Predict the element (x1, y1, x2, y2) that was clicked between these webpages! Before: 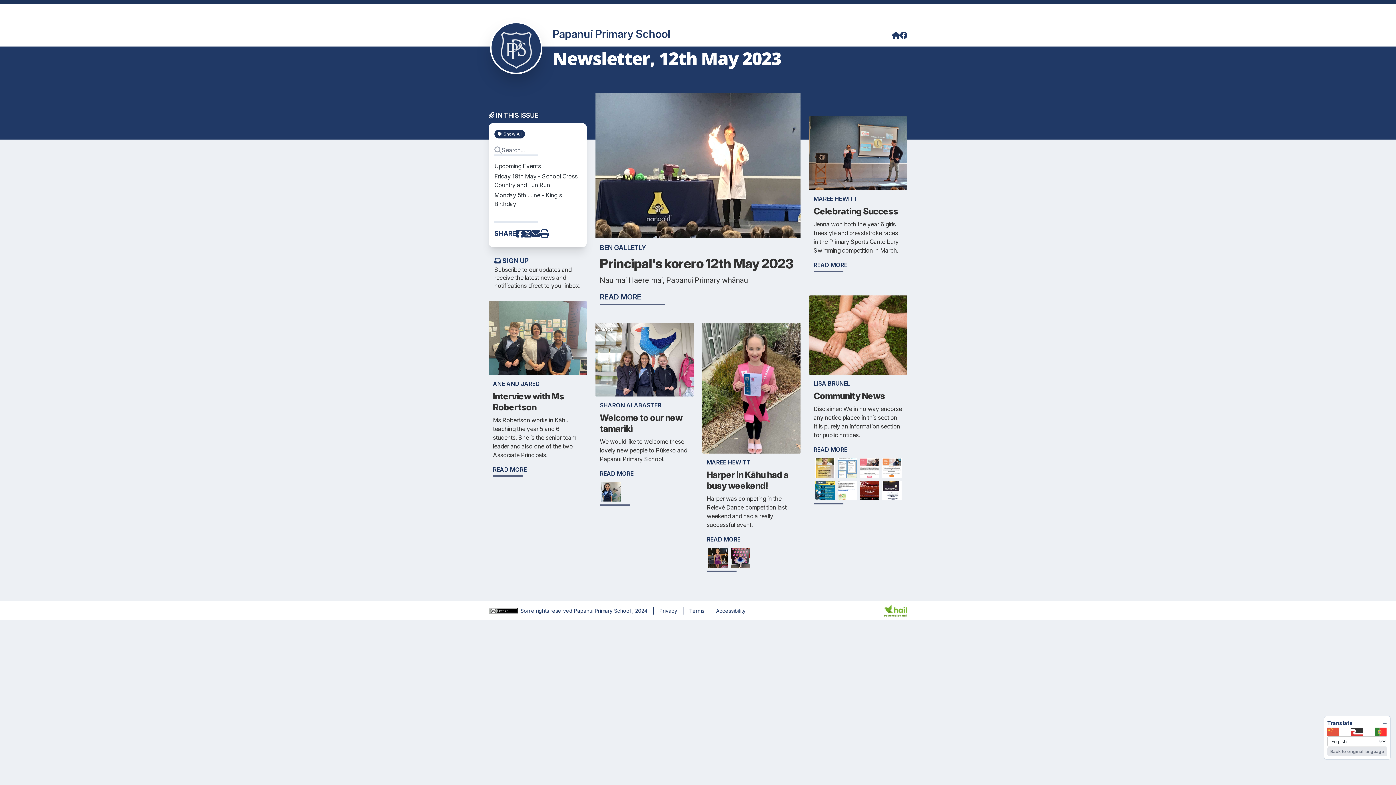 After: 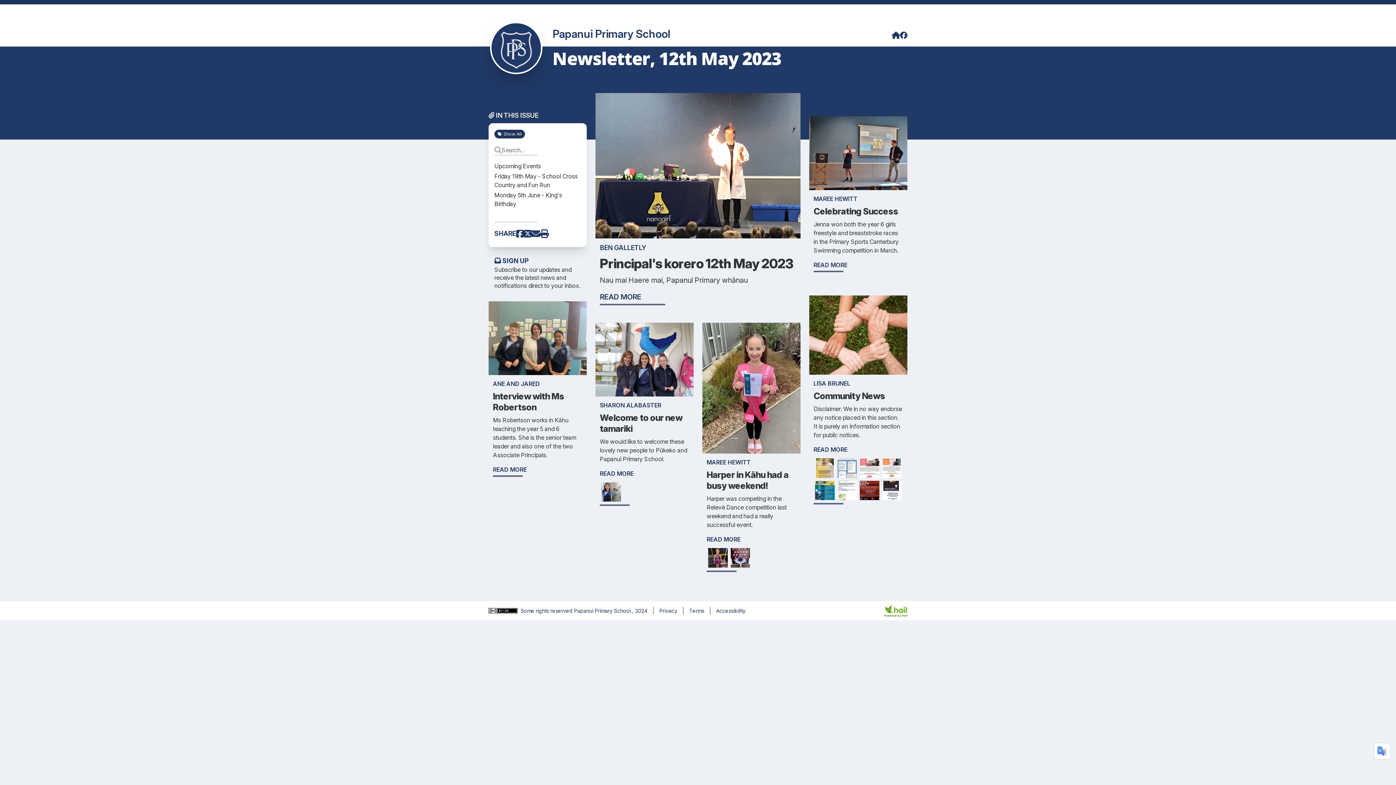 Action: label: − bbox: (1382, 719, 1387, 727)